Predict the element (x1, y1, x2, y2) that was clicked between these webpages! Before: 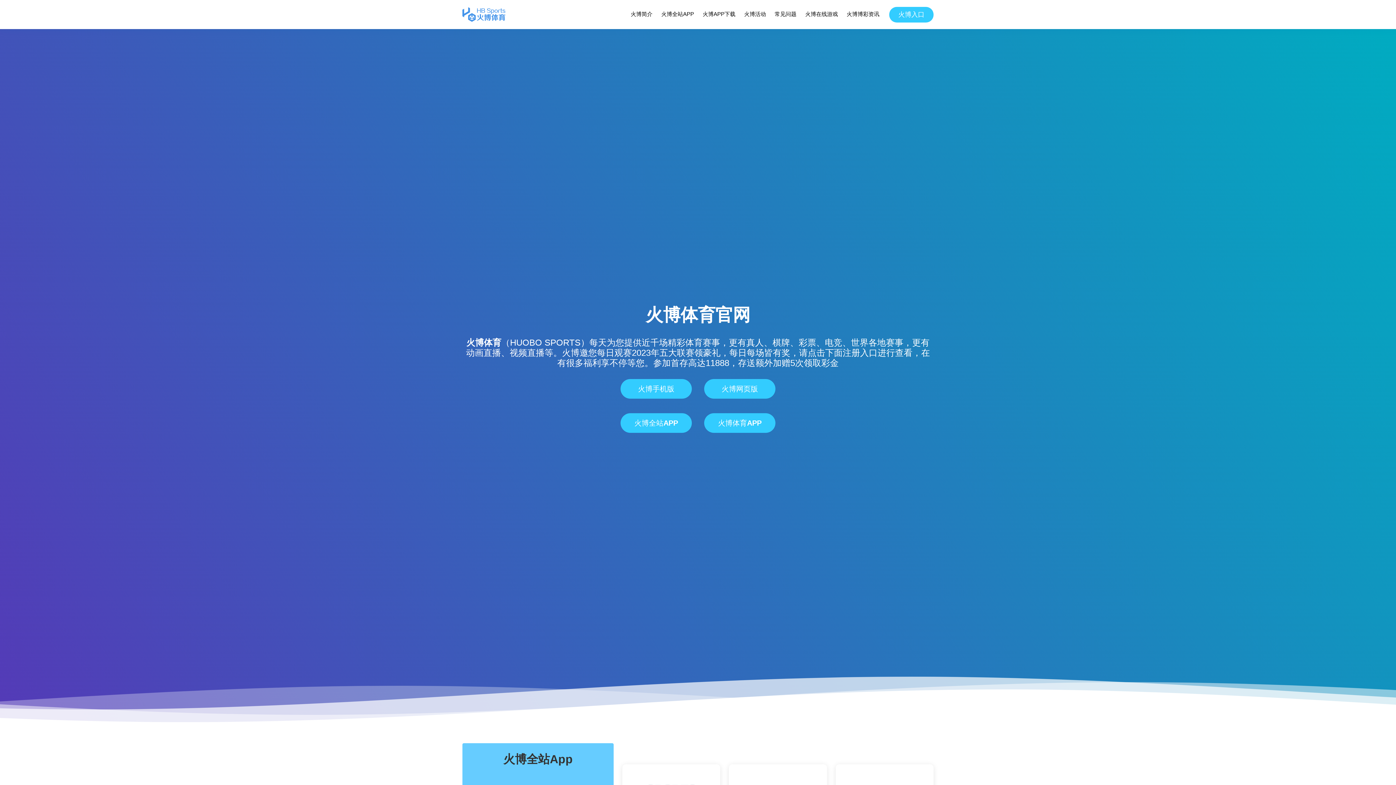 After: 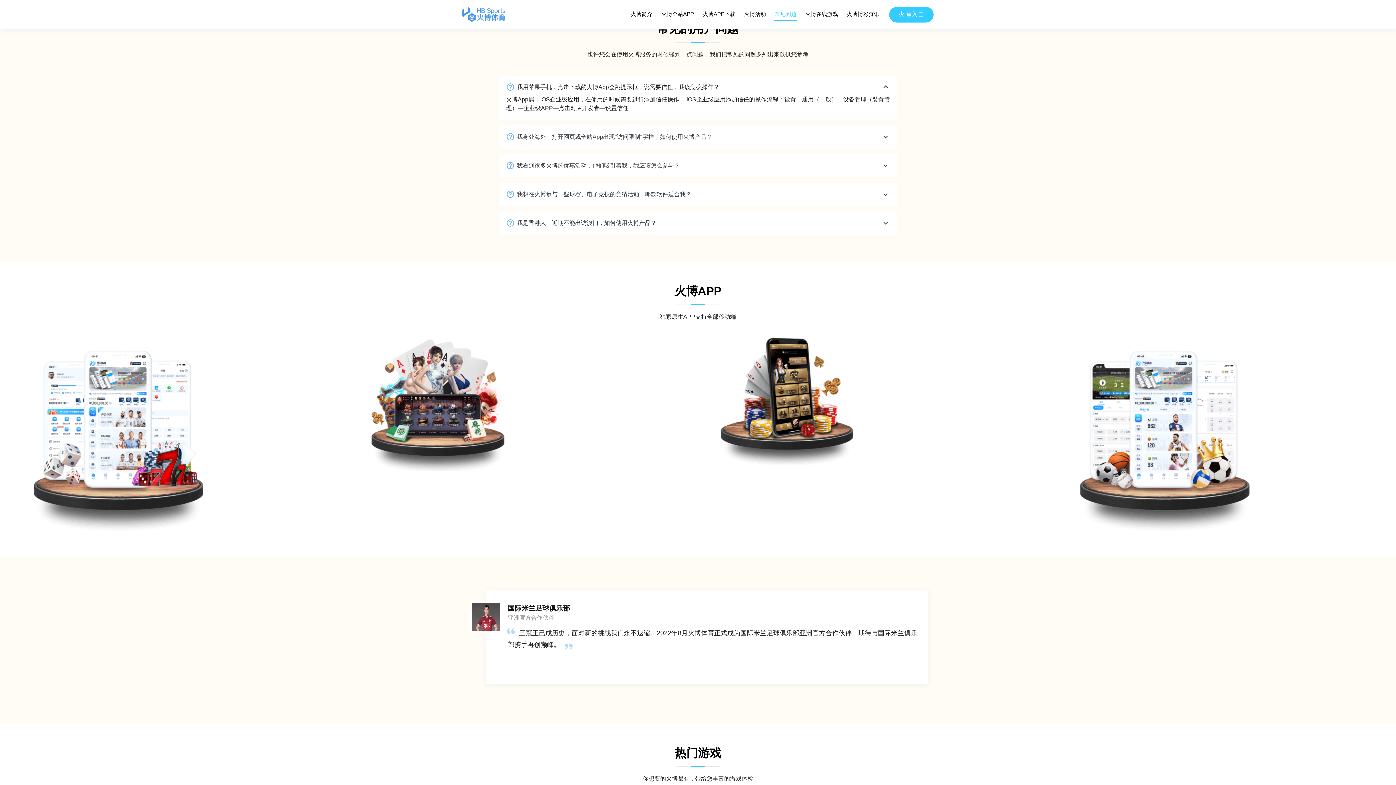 Action: bbox: (774, 8, 797, 20) label: 常见问题